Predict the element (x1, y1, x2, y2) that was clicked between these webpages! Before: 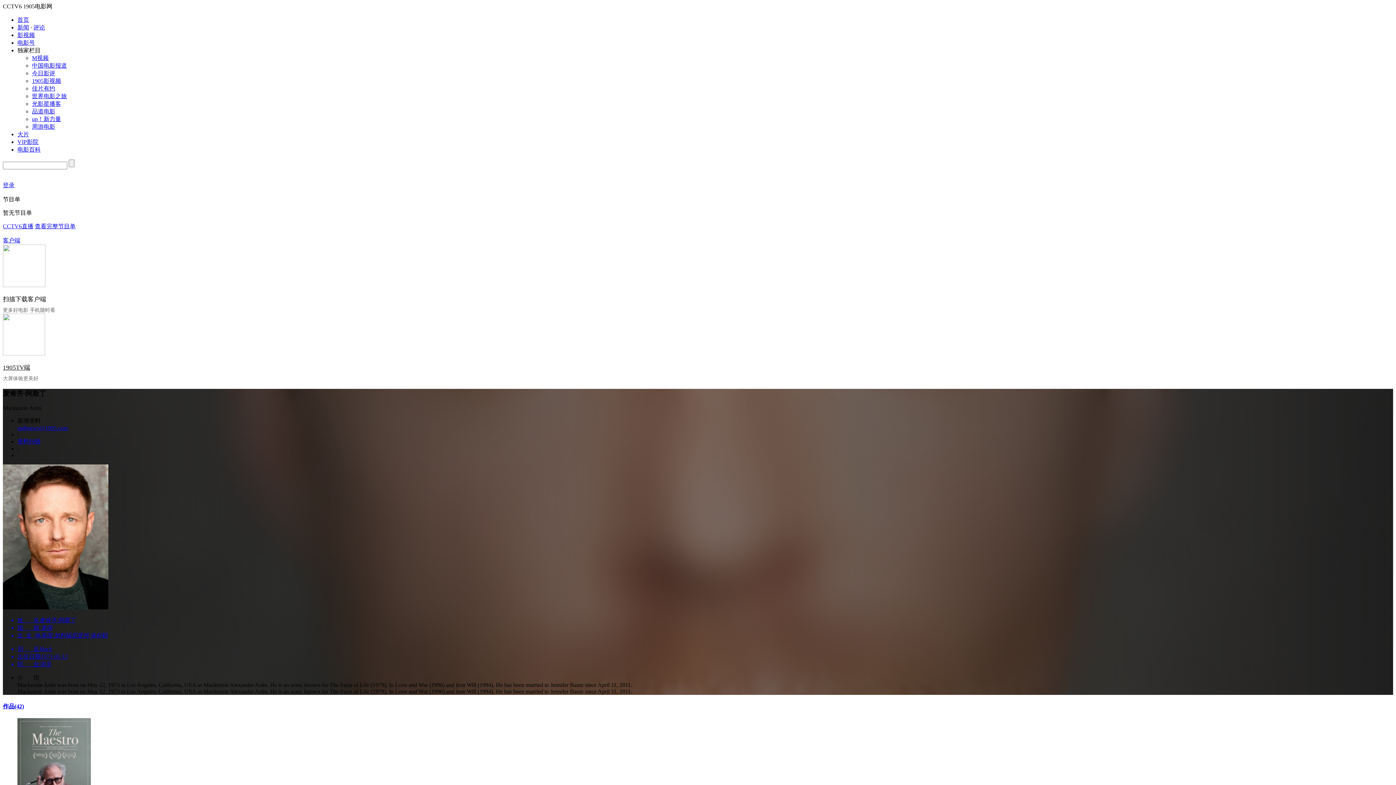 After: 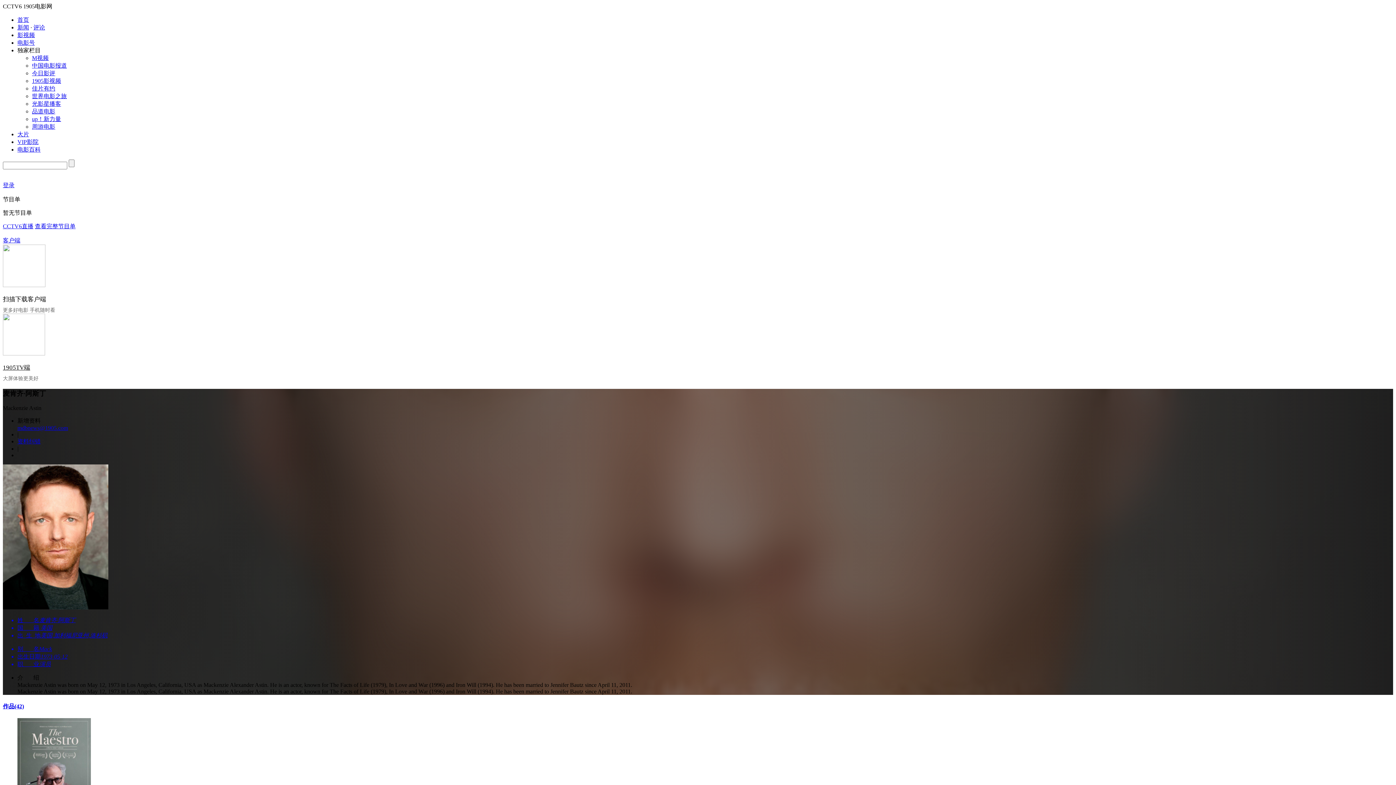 Action: bbox: (2, 313, 45, 355)